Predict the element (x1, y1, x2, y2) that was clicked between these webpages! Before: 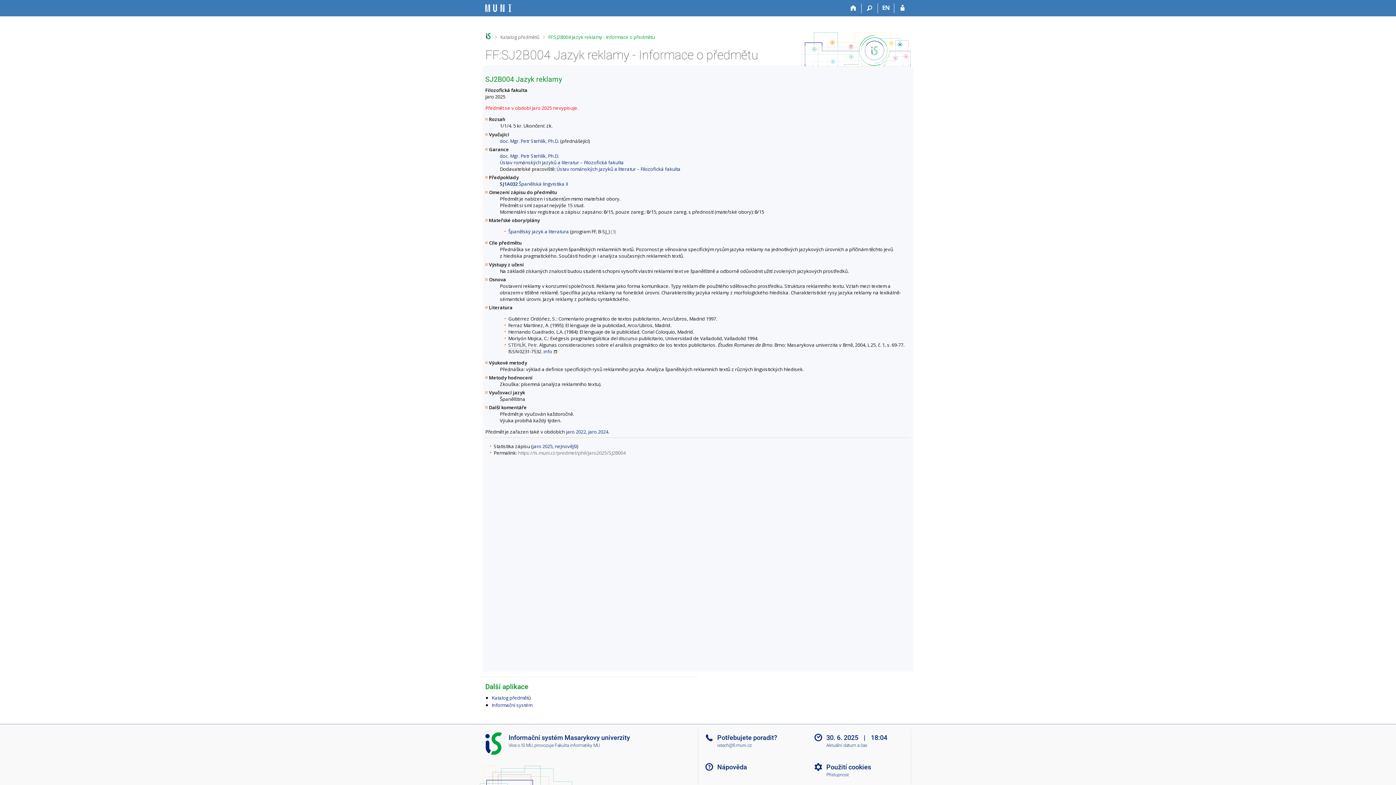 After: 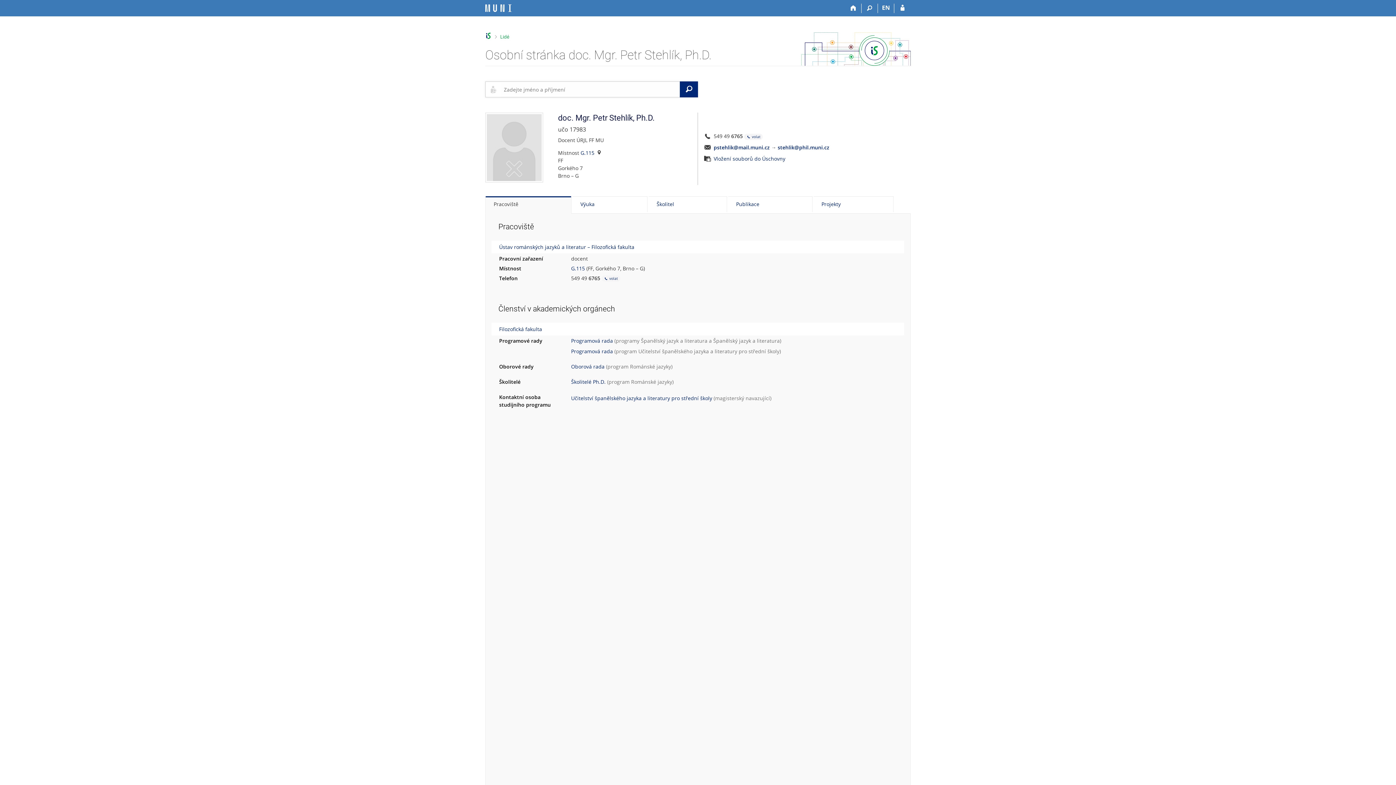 Action: label: doc. Mgr. Petr Stehlík, Ph.D. bbox: (500, 137, 559, 144)